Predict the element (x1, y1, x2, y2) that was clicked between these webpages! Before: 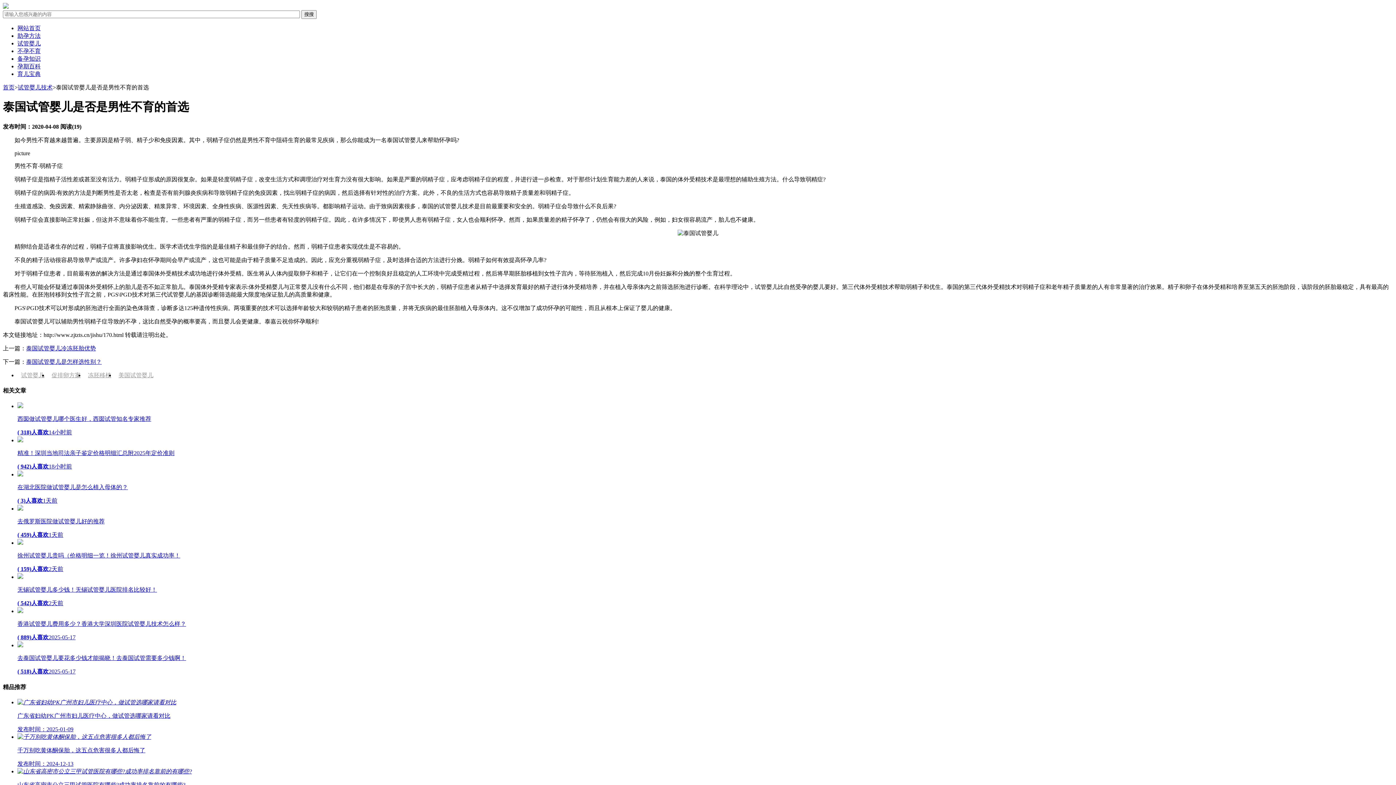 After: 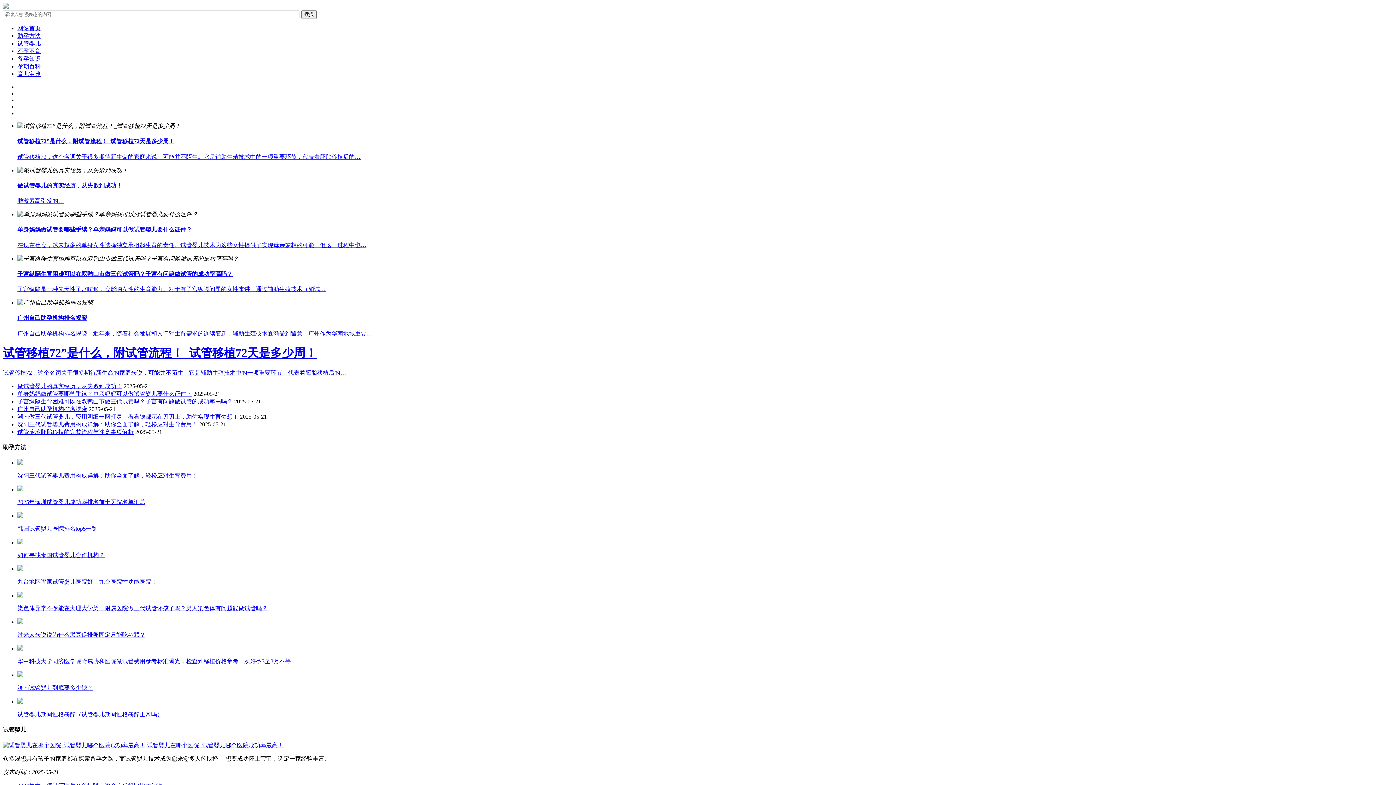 Action: label: 首页 bbox: (2, 84, 14, 90)